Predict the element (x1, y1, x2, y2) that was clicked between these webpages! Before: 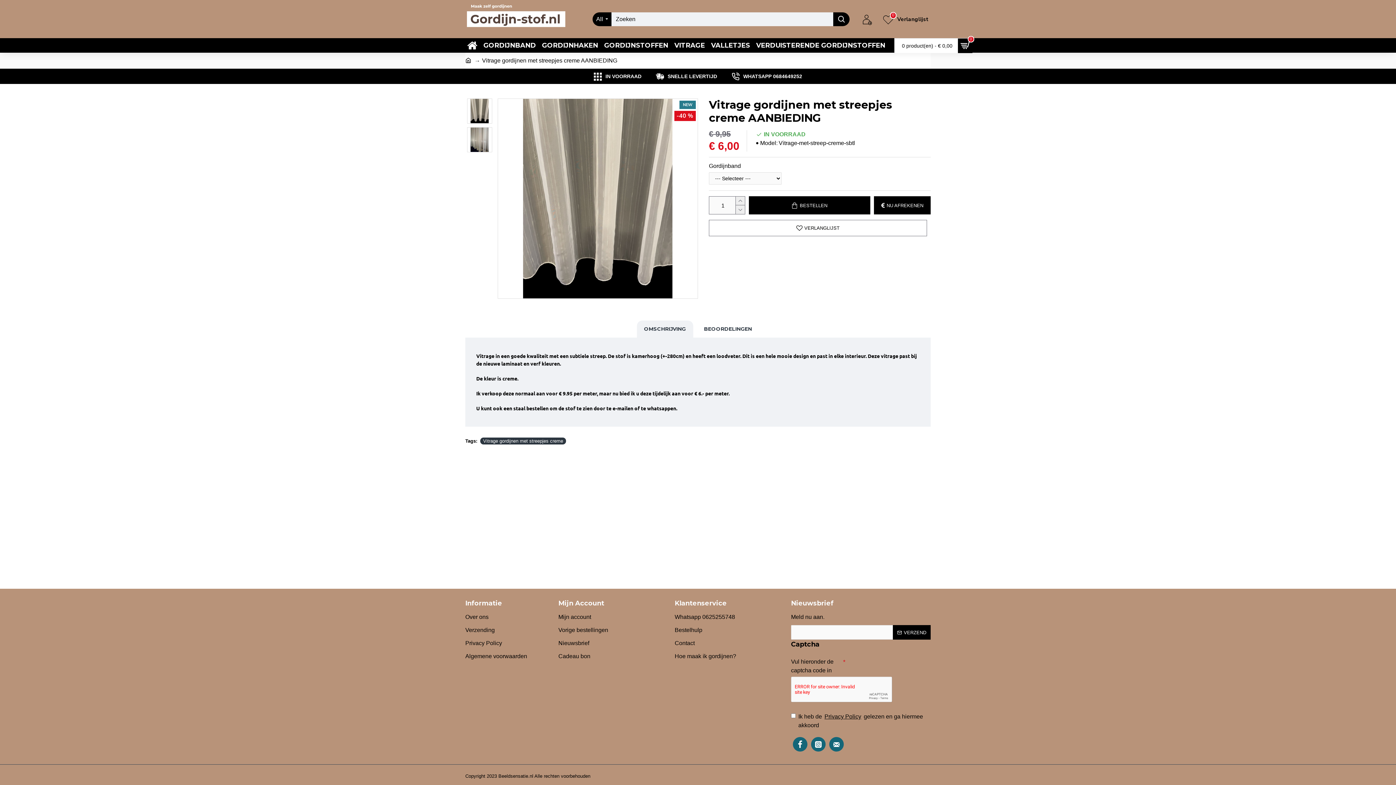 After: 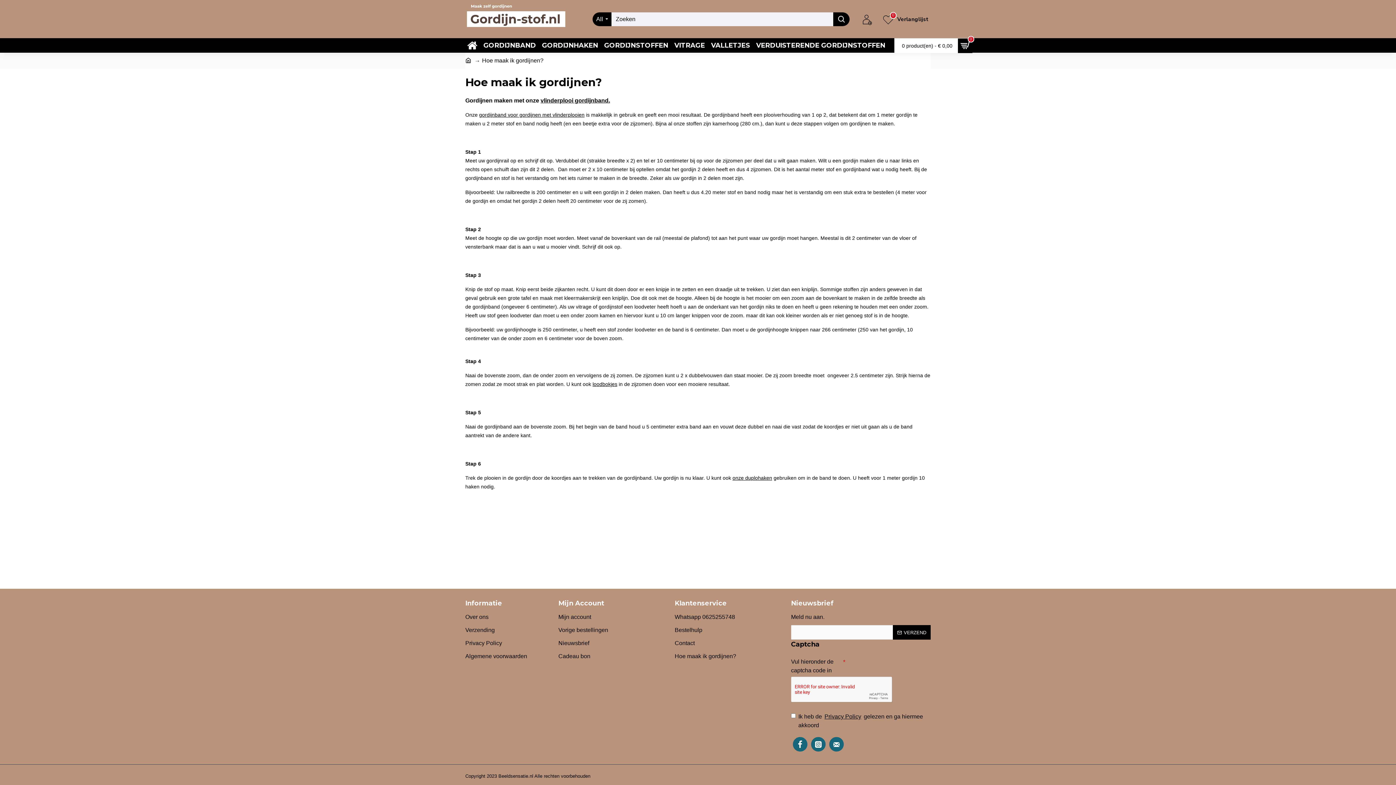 Action: bbox: (674, 652, 736, 665) label: Hoe maak ik gordijnen?